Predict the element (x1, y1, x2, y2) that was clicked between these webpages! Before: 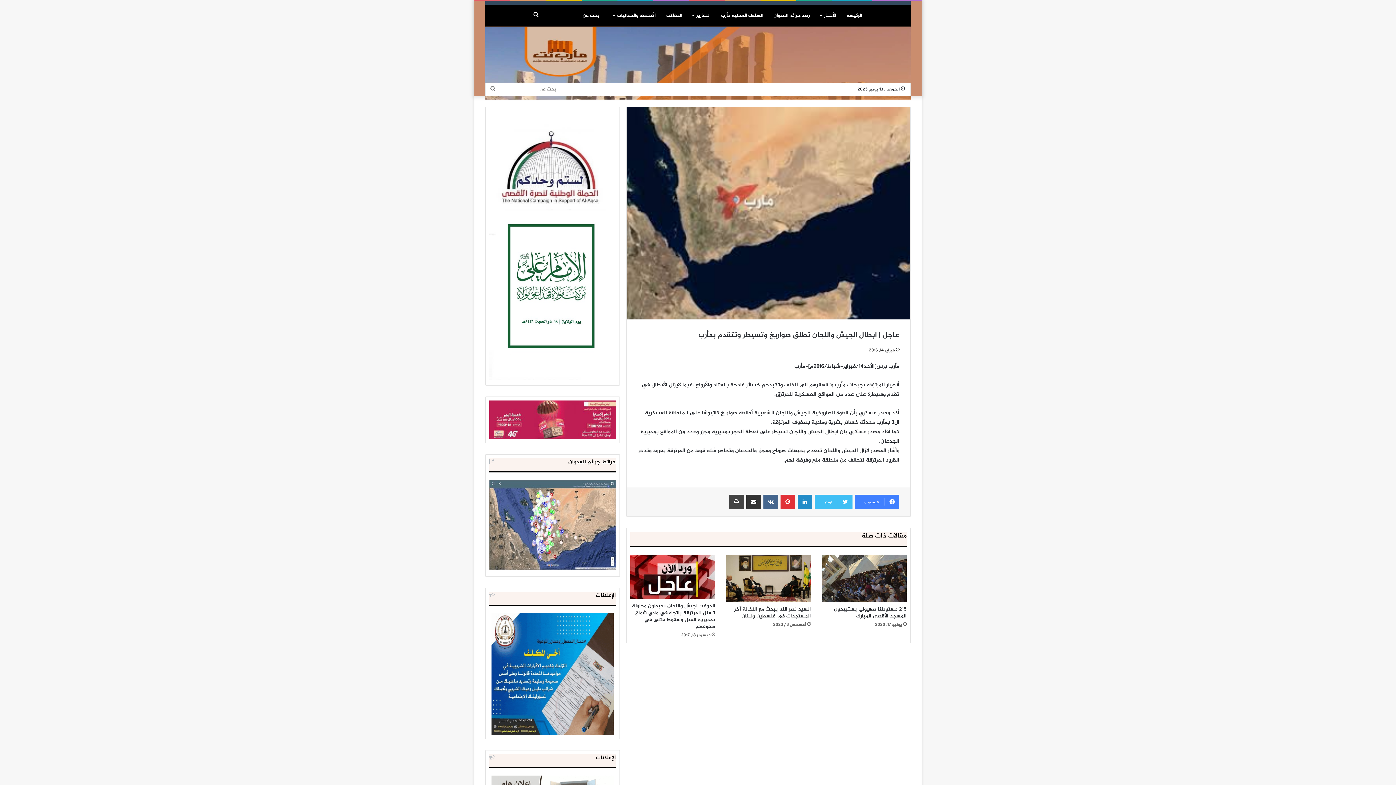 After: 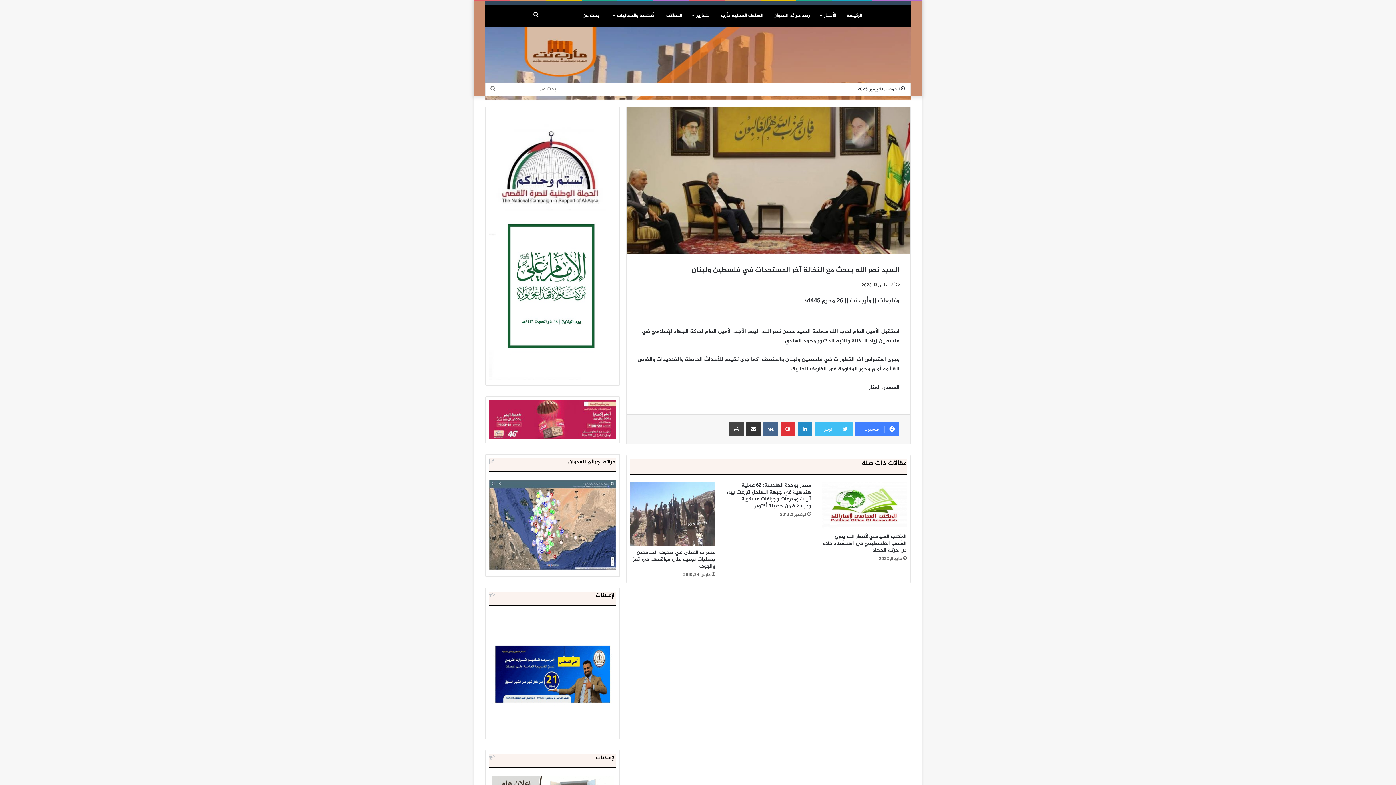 Action: bbox: (726, 554, 811, 602) label: السيد نصر الله يبحث مع النخالة آخر المستجدات في فلسطين ولبنان